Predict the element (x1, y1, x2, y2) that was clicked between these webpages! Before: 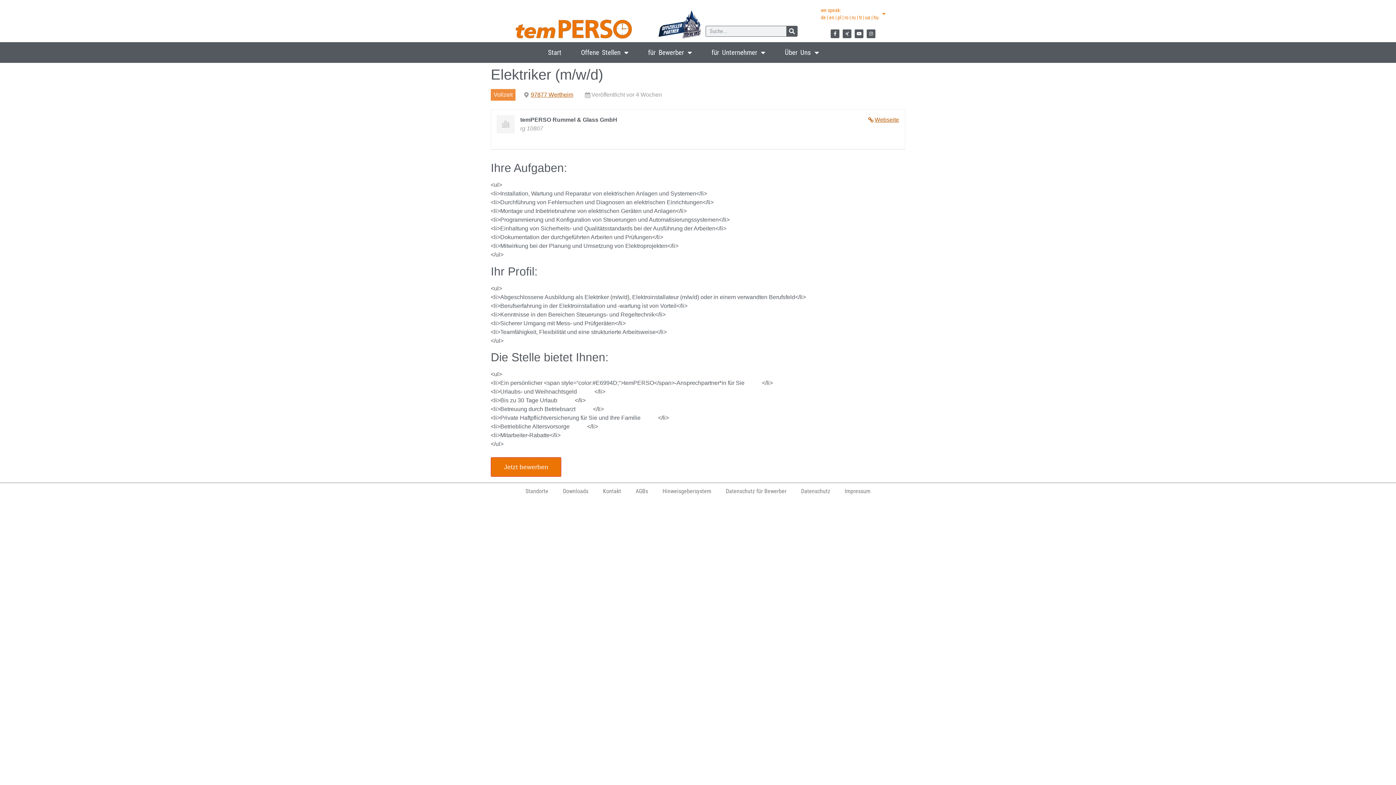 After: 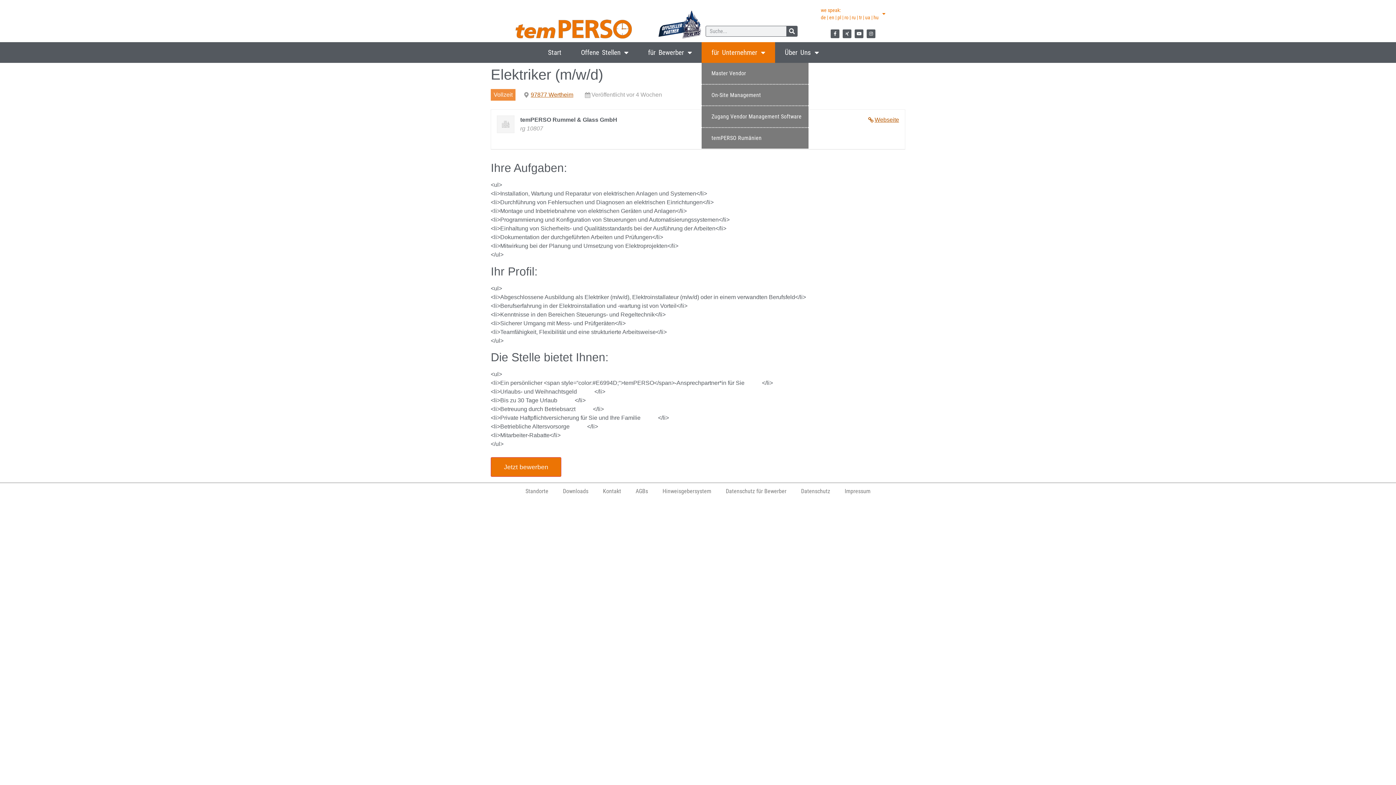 Action: label: für Unternehmer bbox: (701, 42, 775, 63)